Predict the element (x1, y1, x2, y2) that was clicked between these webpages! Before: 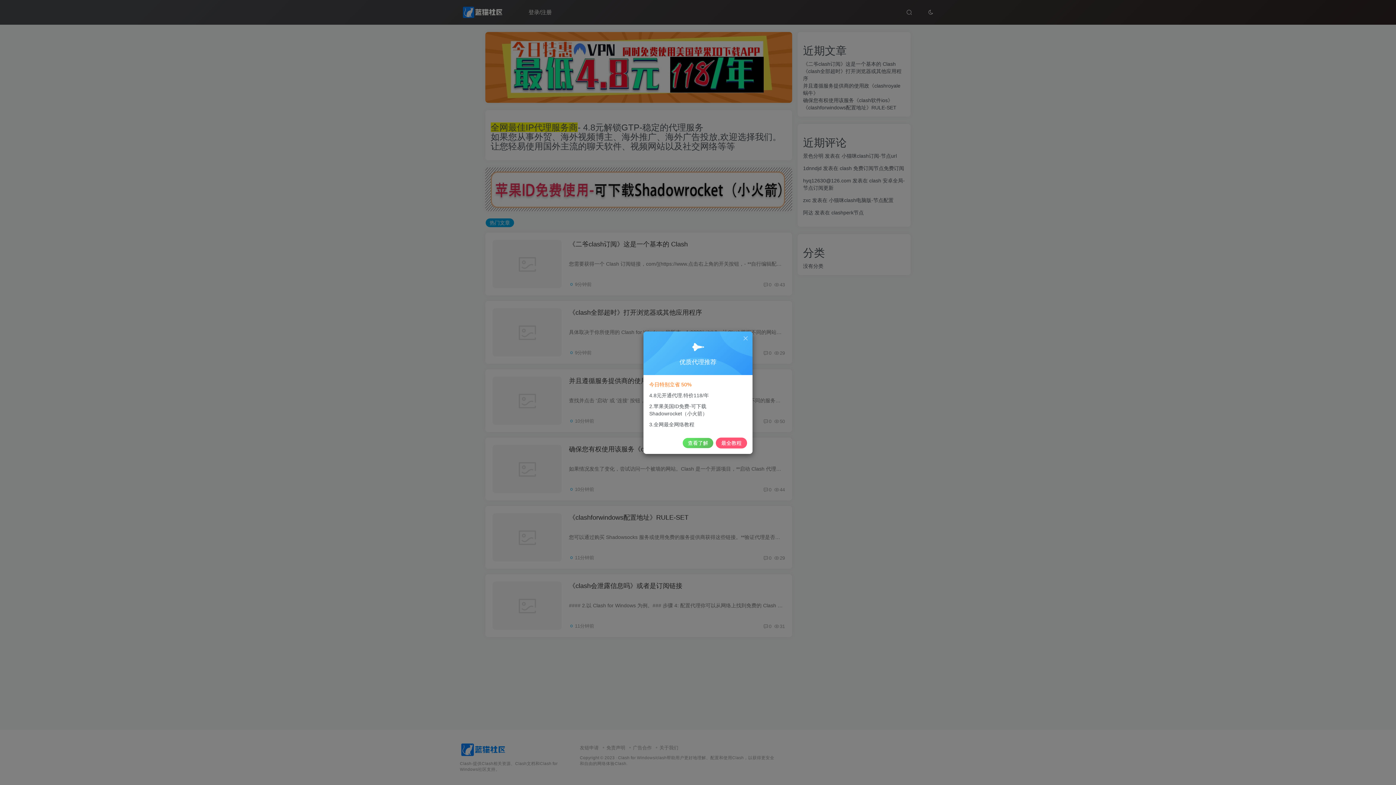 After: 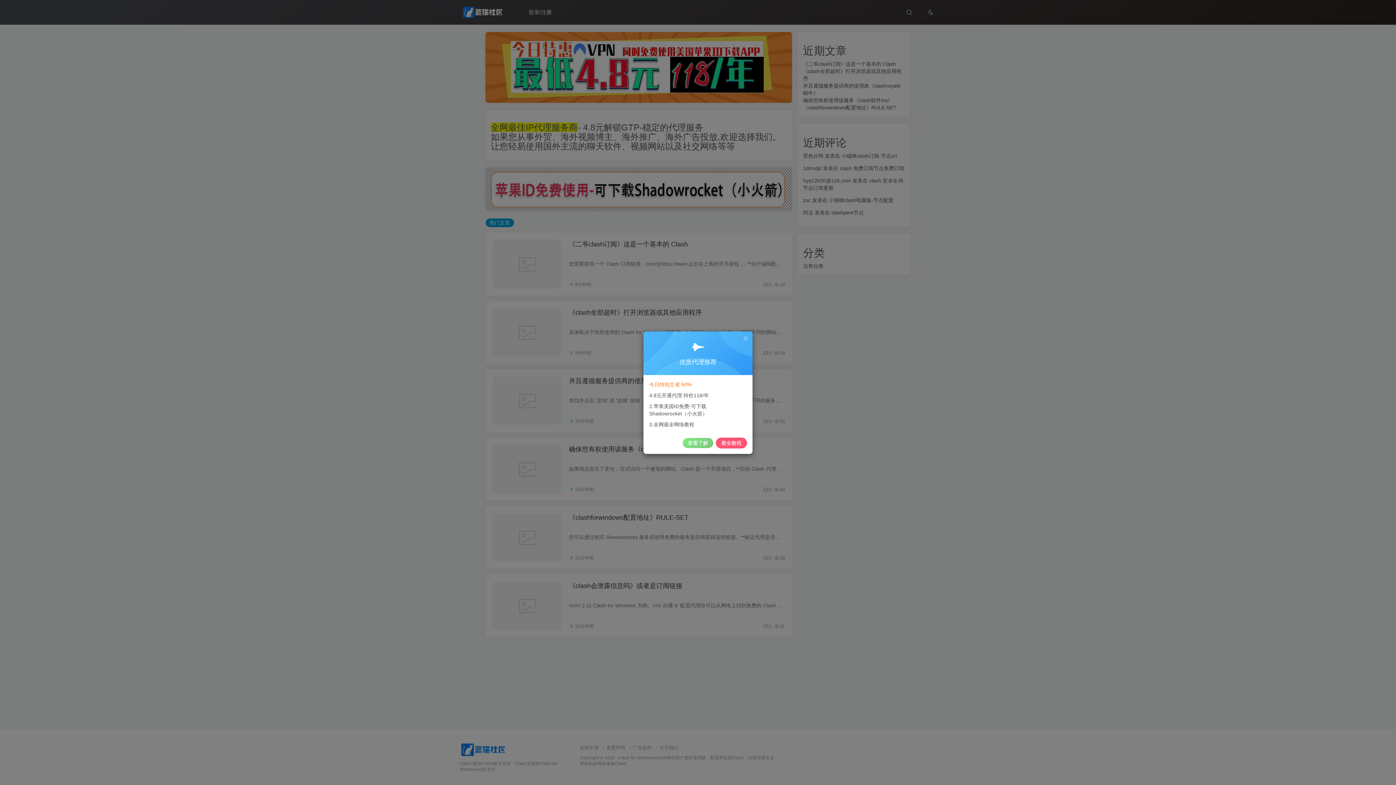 Action: bbox: (682, 438, 713, 448) label: 查看了解